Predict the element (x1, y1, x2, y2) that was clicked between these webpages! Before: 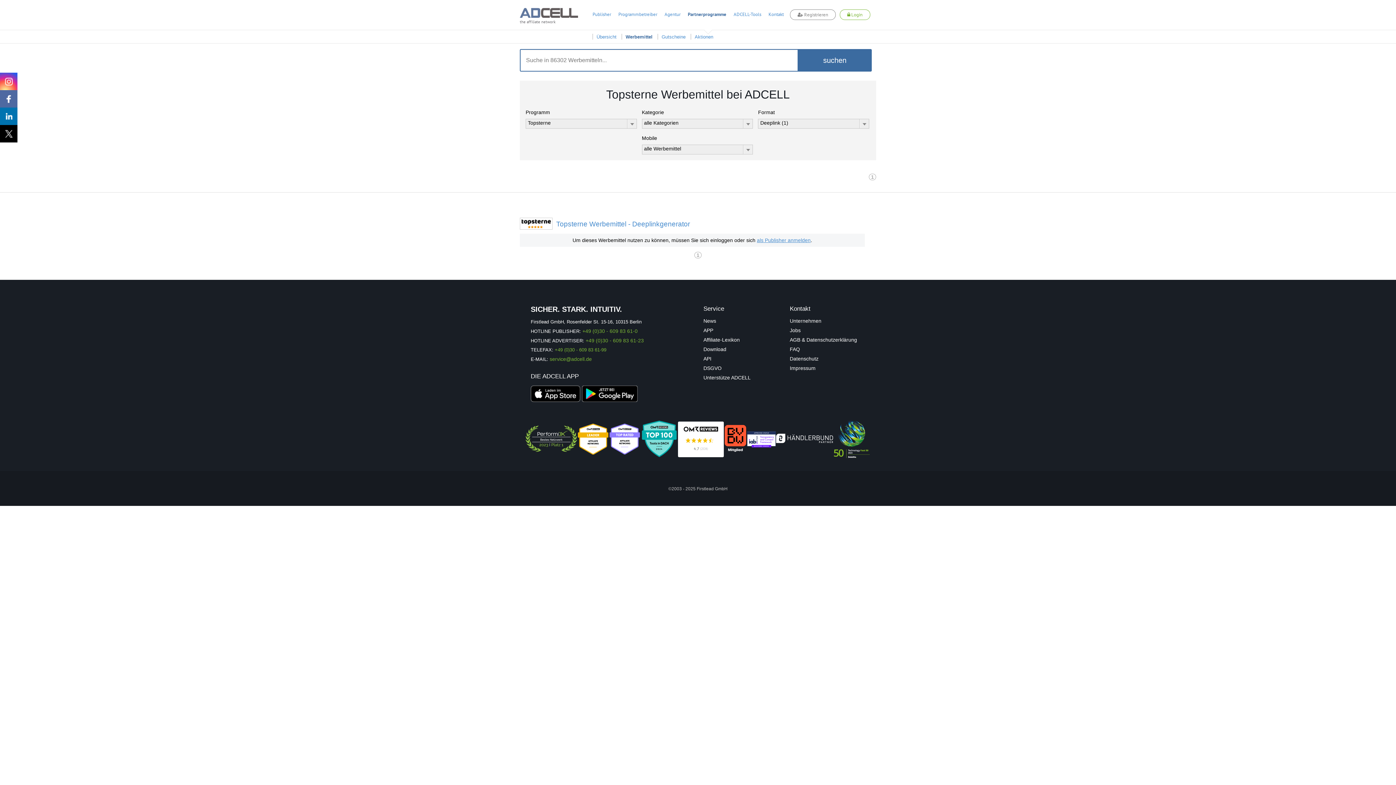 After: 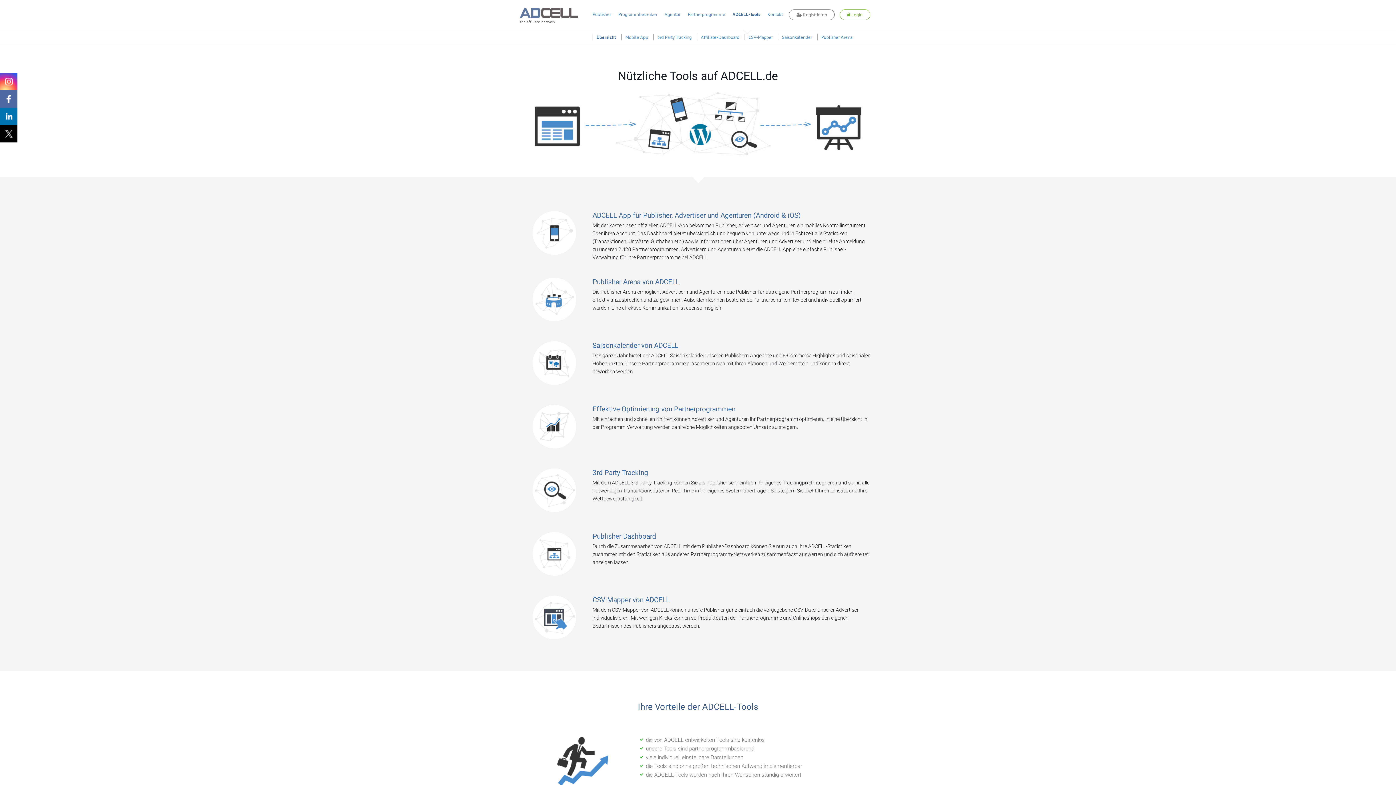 Action: bbox: (730, 11, 765, 17) label: ADCELL-Tools